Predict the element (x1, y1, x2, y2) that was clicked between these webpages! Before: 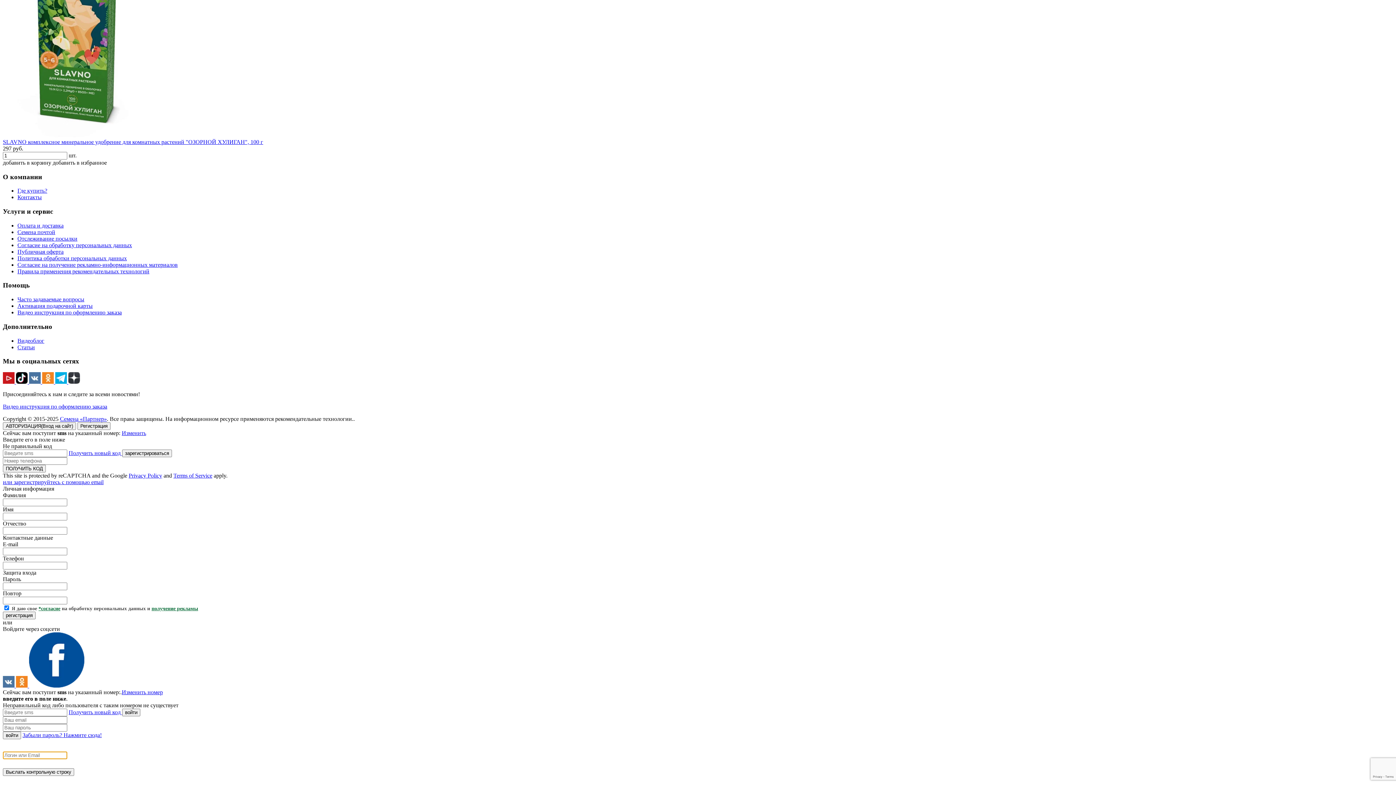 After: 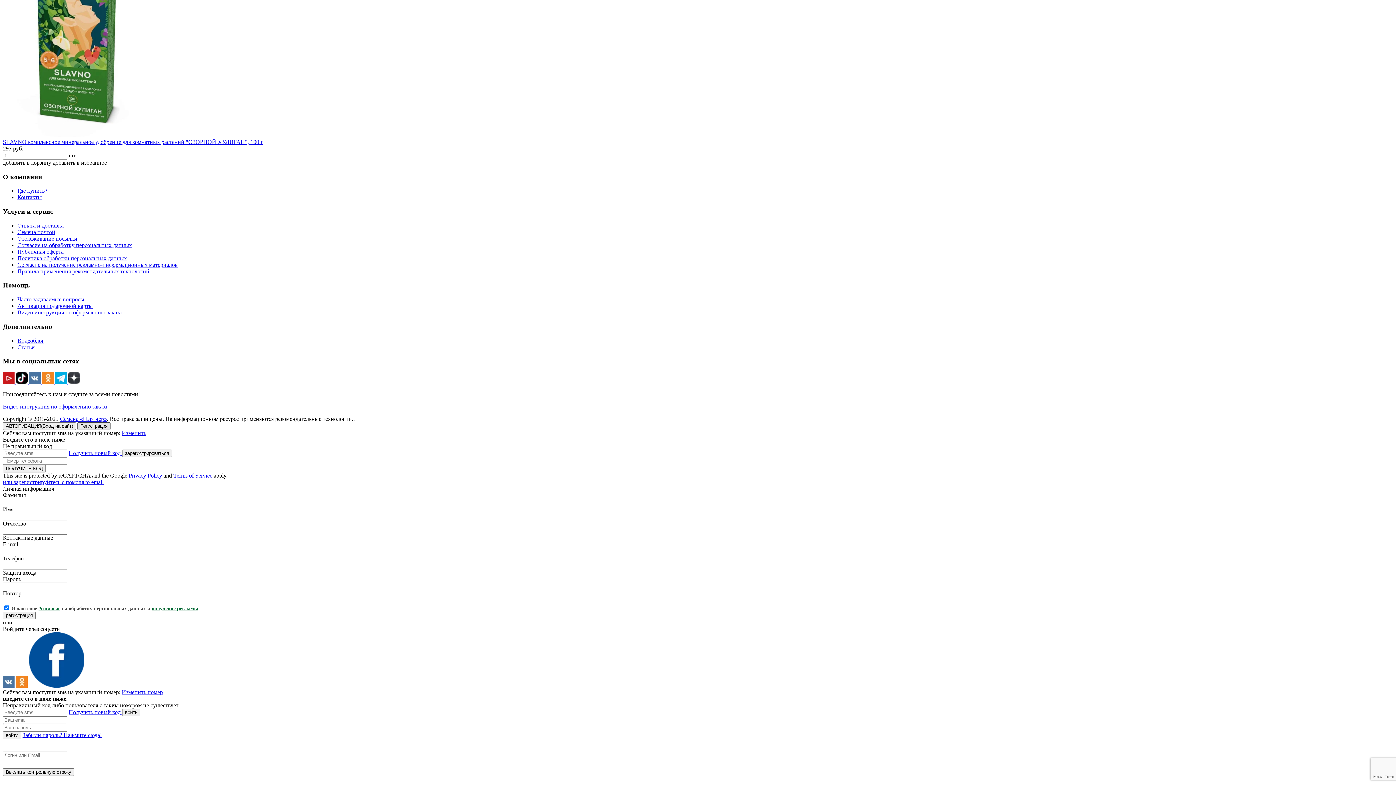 Action: bbox: (77, 422, 110, 430) label: Регистрация